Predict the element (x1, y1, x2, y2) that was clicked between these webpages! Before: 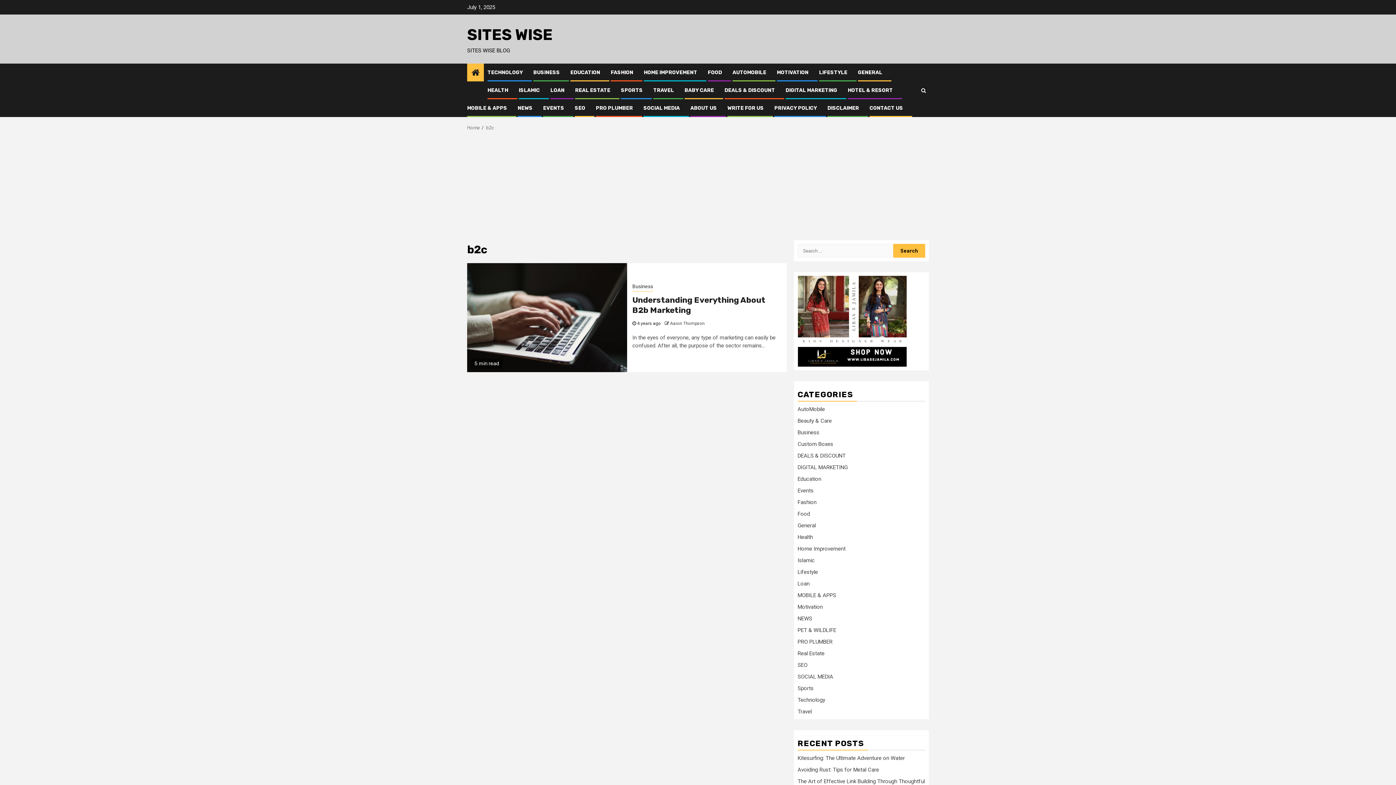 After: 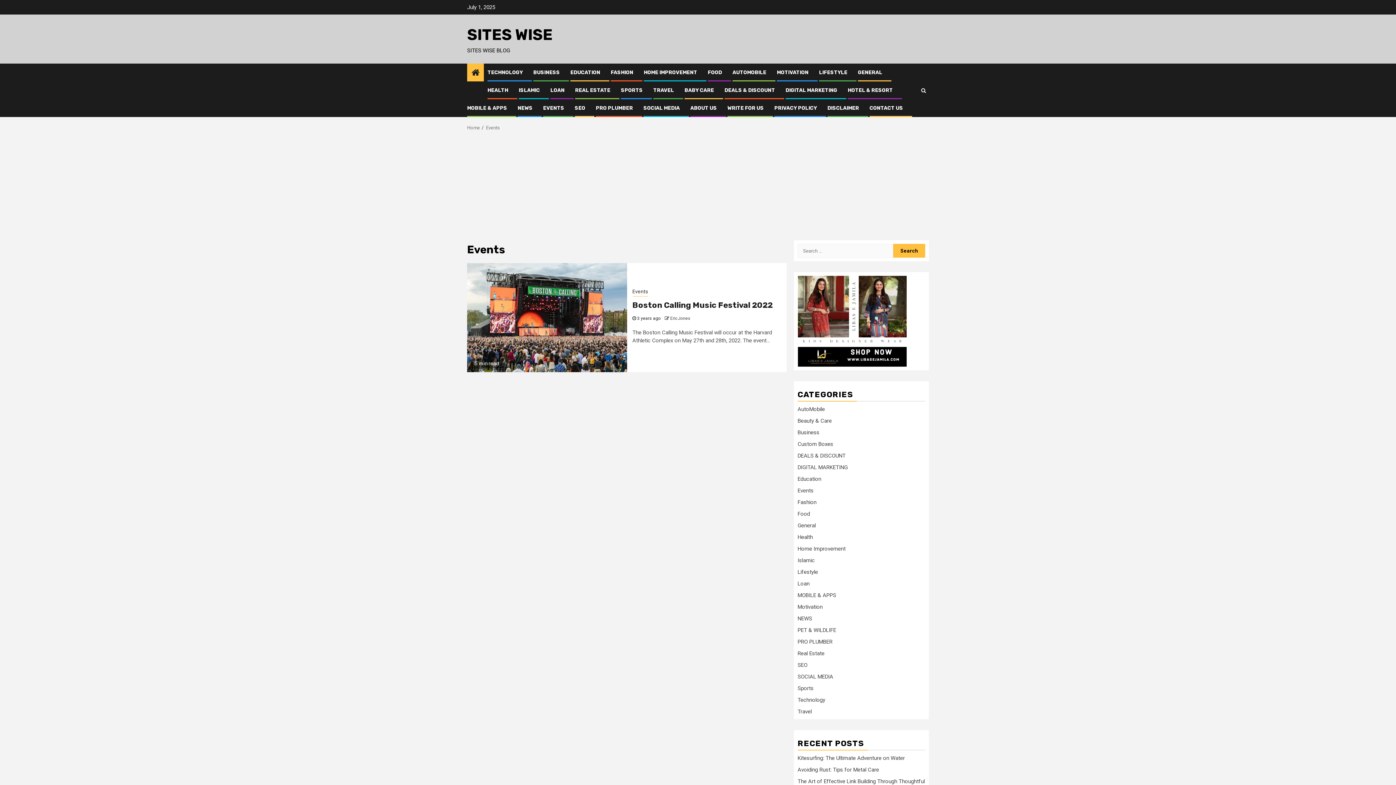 Action: bbox: (543, 105, 564, 111) label: EVENTS